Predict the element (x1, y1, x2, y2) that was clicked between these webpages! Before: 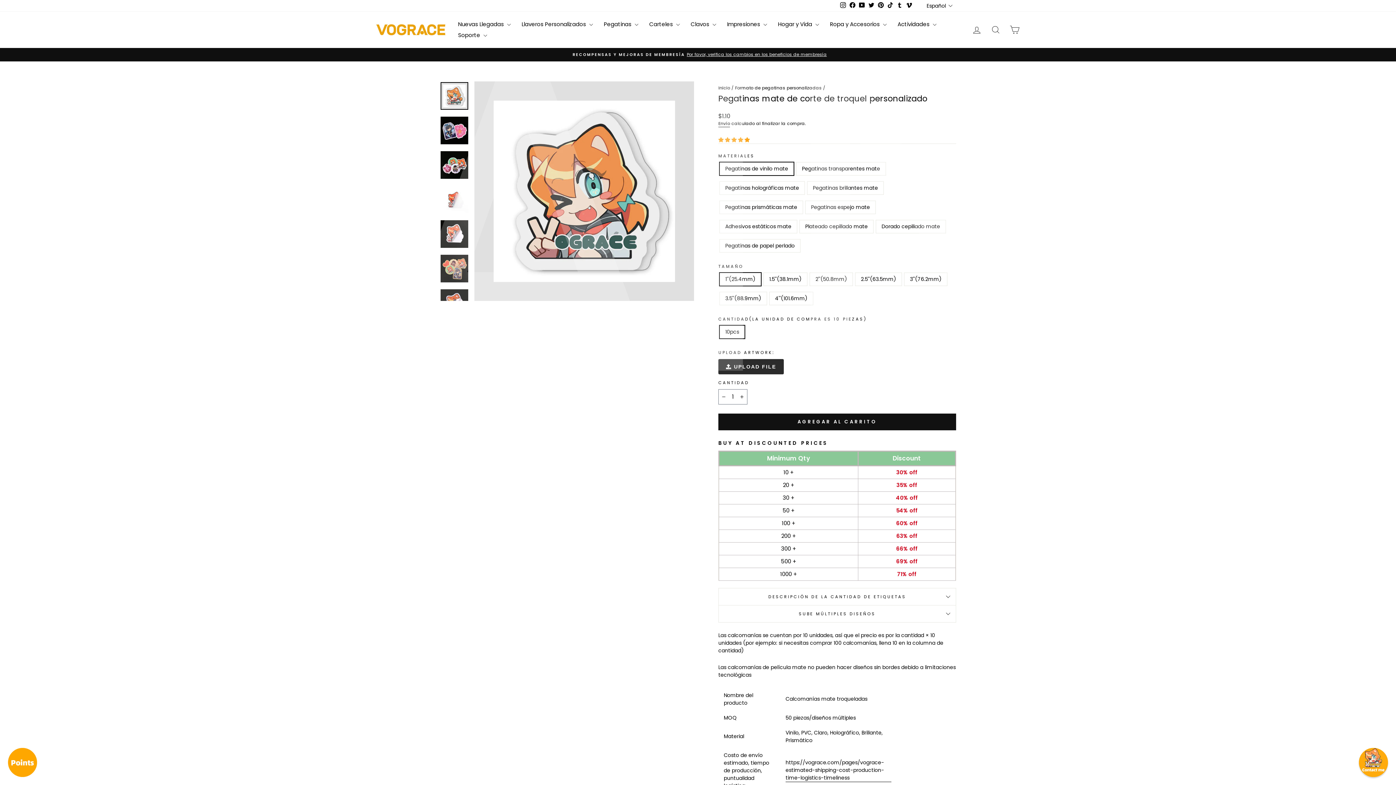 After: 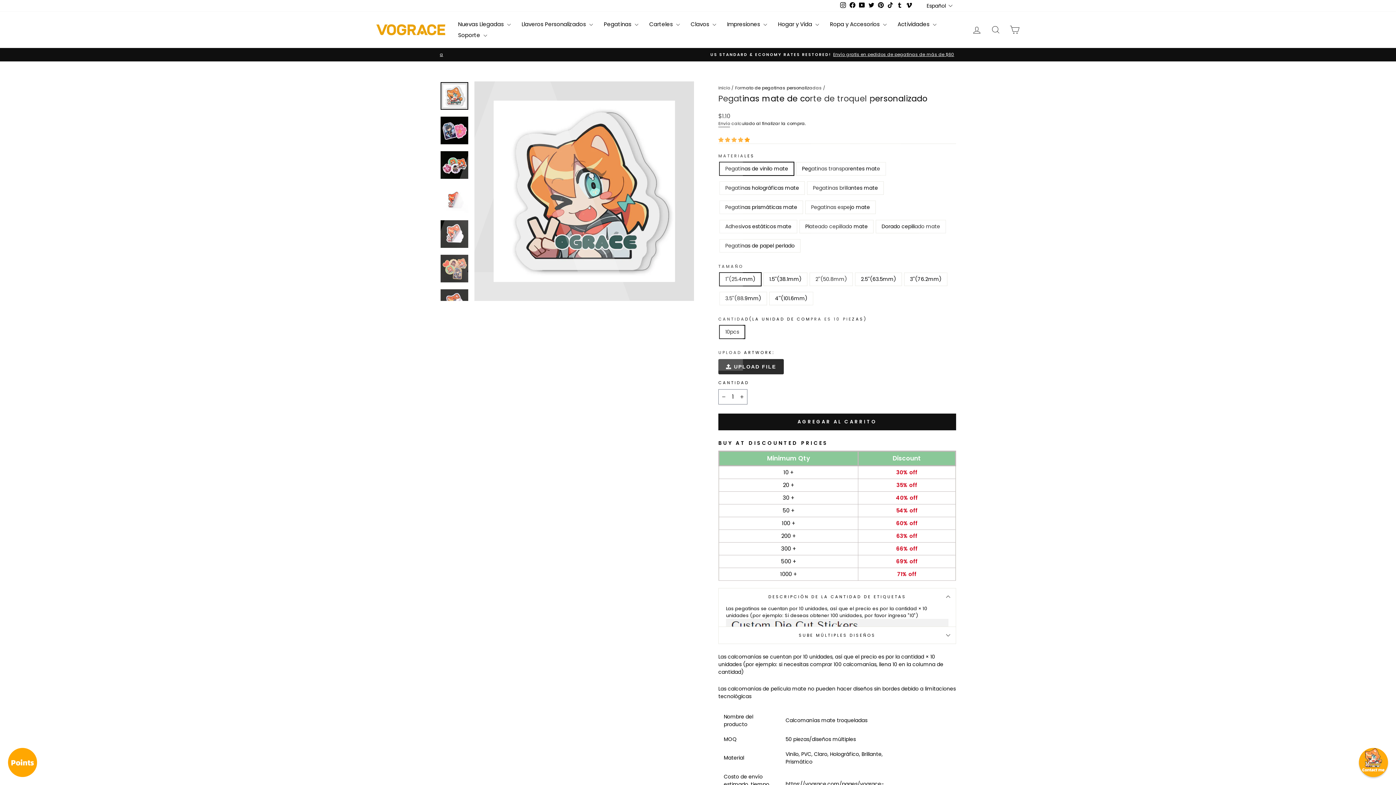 Action: label: DESCRIPCIÓN DE LA CANTIDAD DE ETIQUETAS bbox: (718, 588, 956, 605)